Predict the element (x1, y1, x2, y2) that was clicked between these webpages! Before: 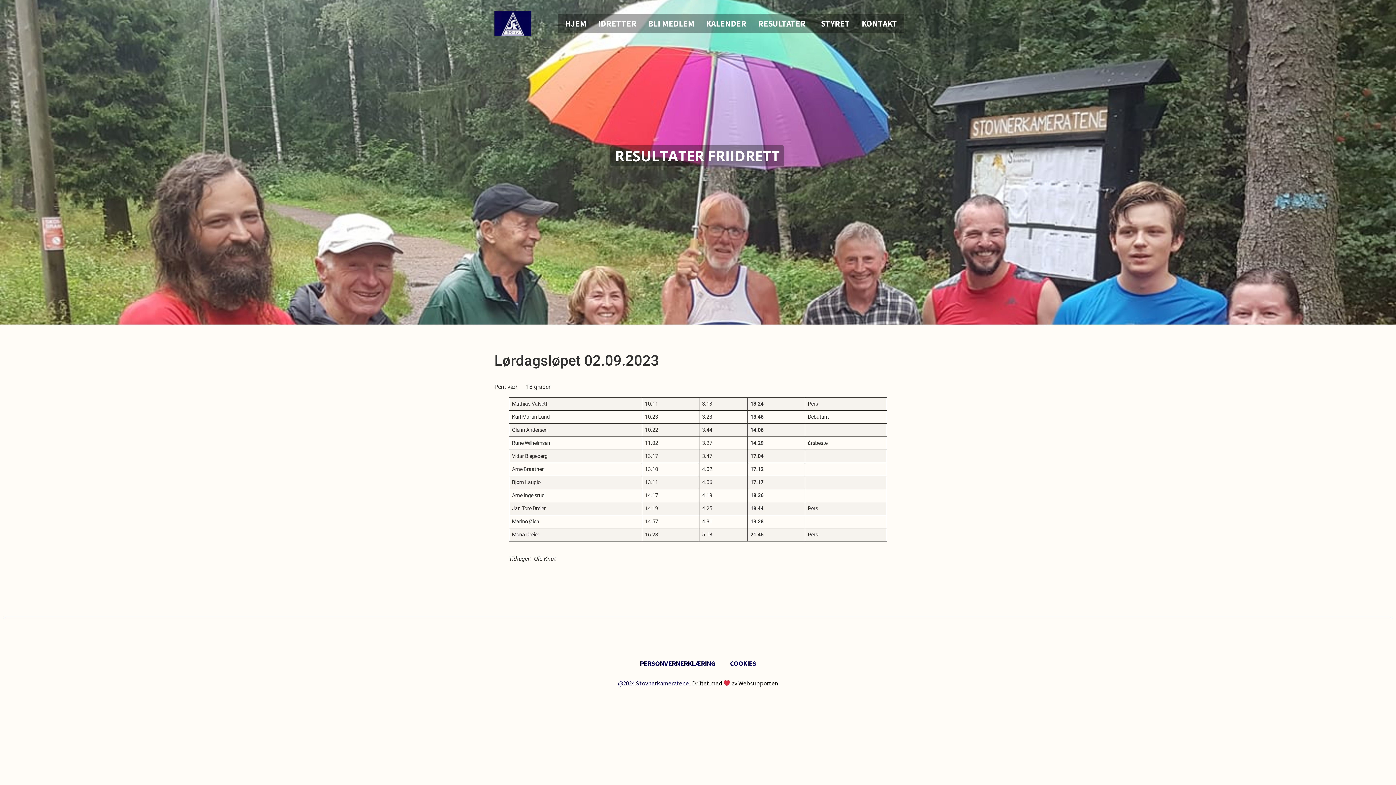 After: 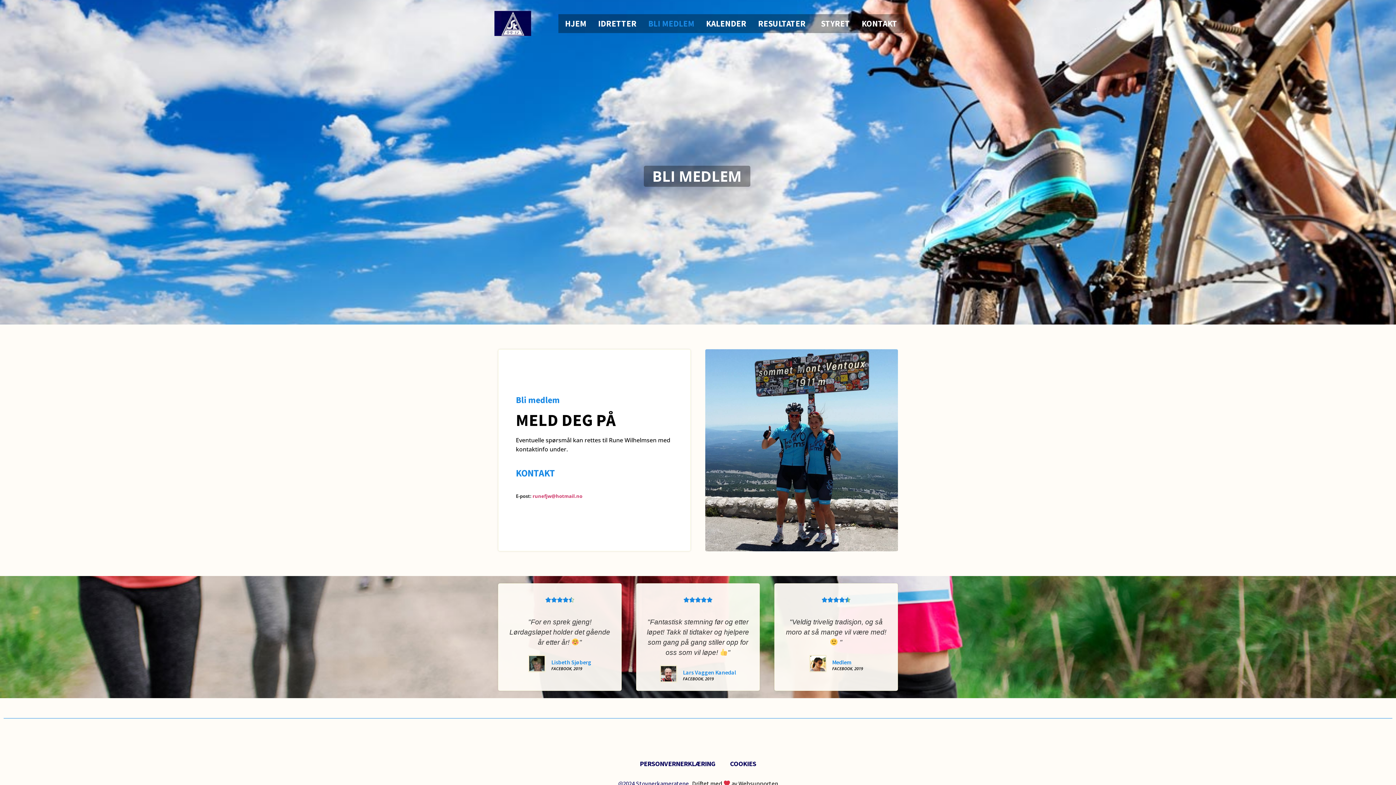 Action: bbox: (642, 14, 700, 32) label: BLI MEDLEM